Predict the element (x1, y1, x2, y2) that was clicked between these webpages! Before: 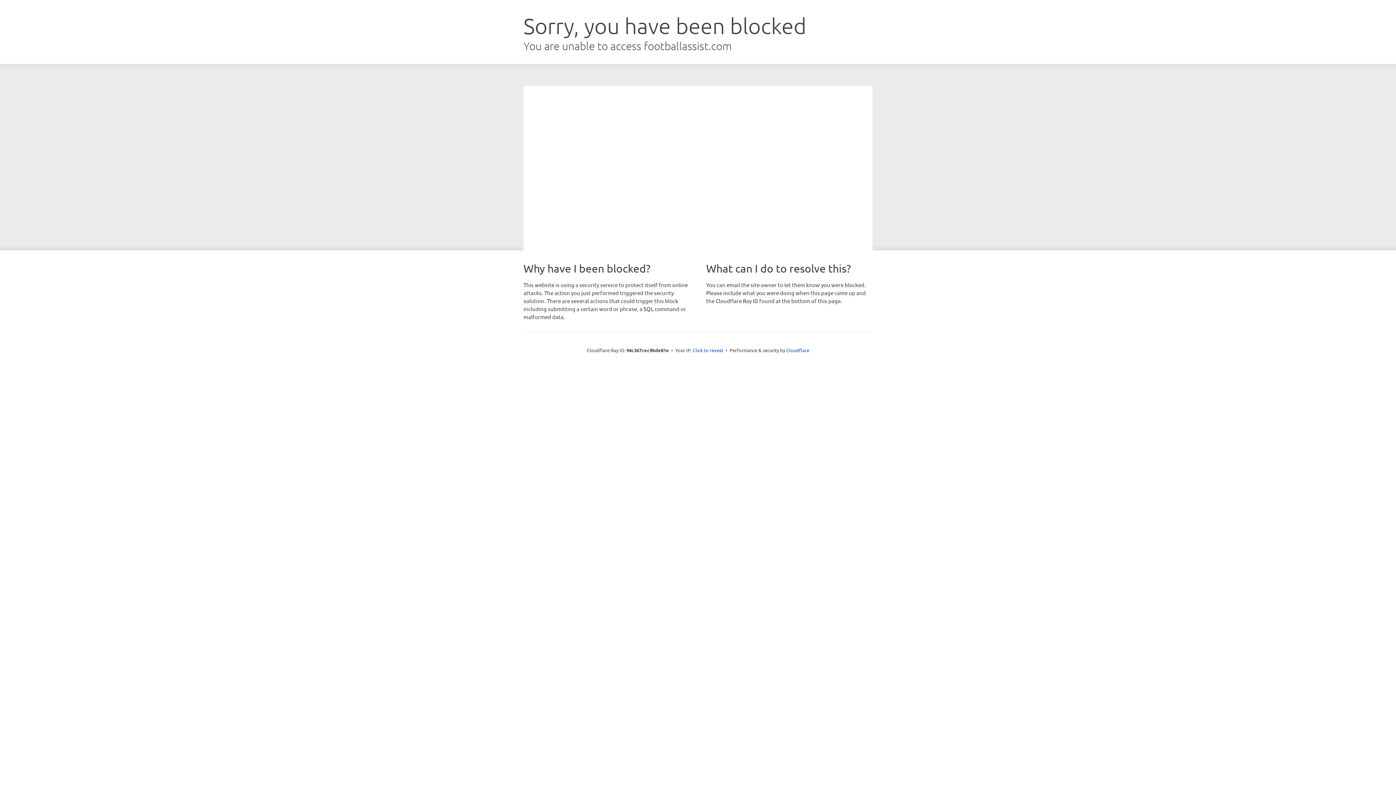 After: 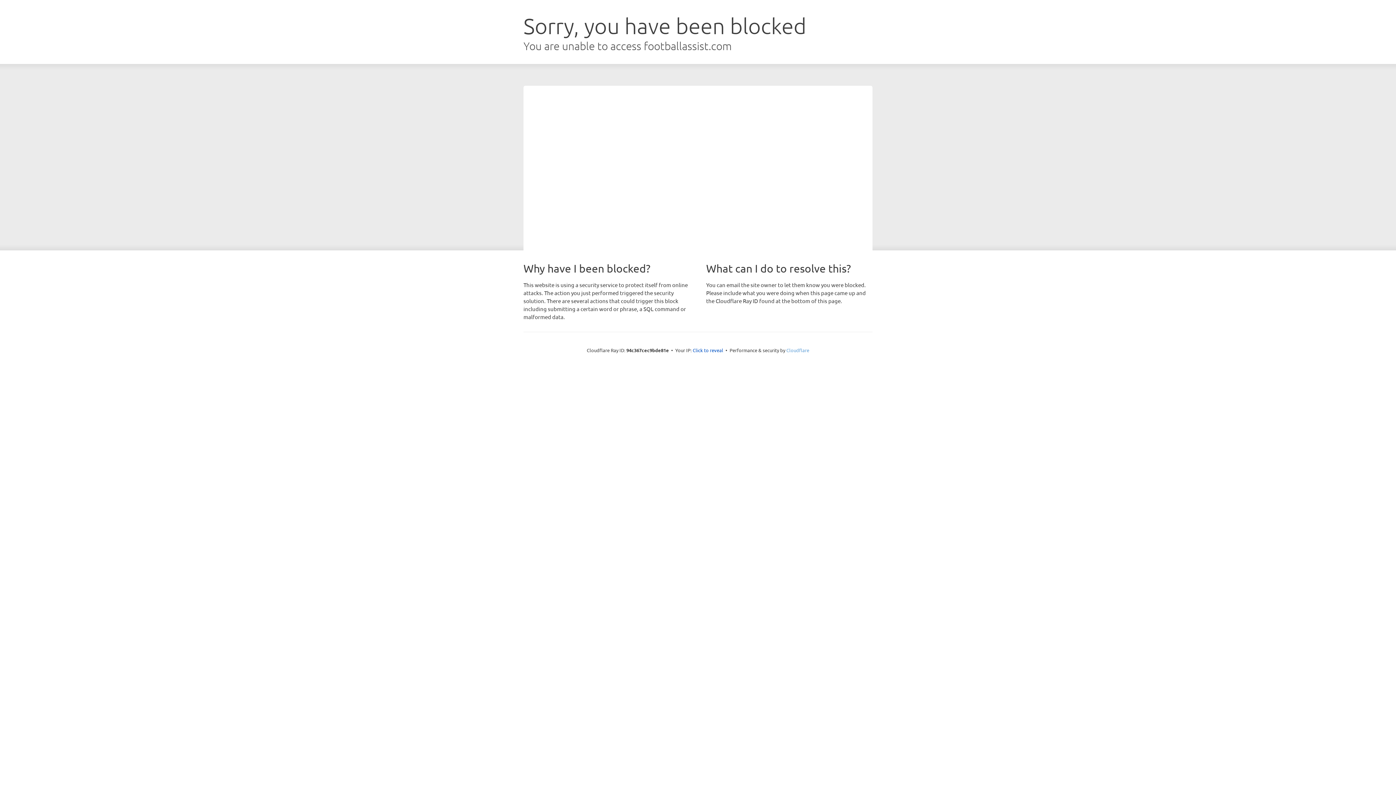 Action: label: Cloudflare bbox: (786, 347, 809, 353)